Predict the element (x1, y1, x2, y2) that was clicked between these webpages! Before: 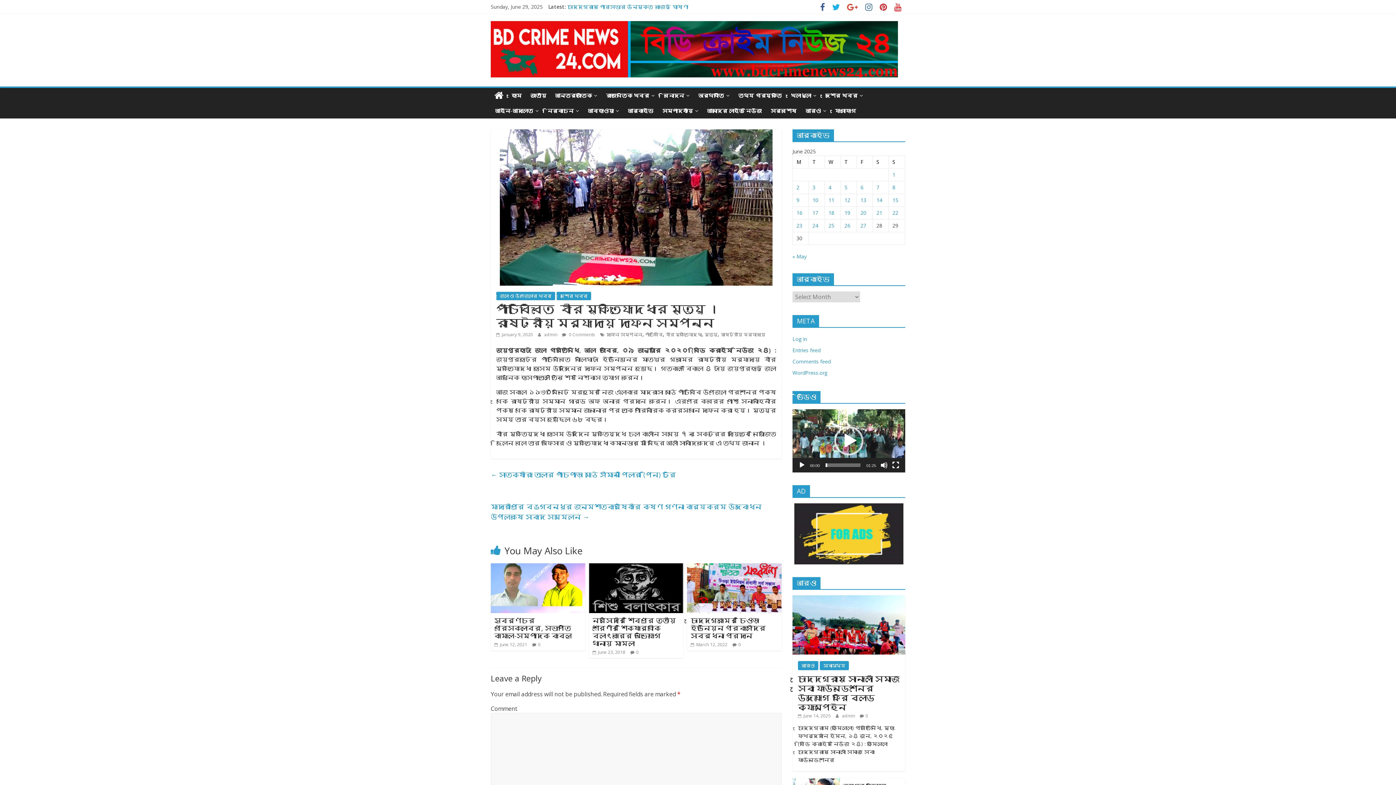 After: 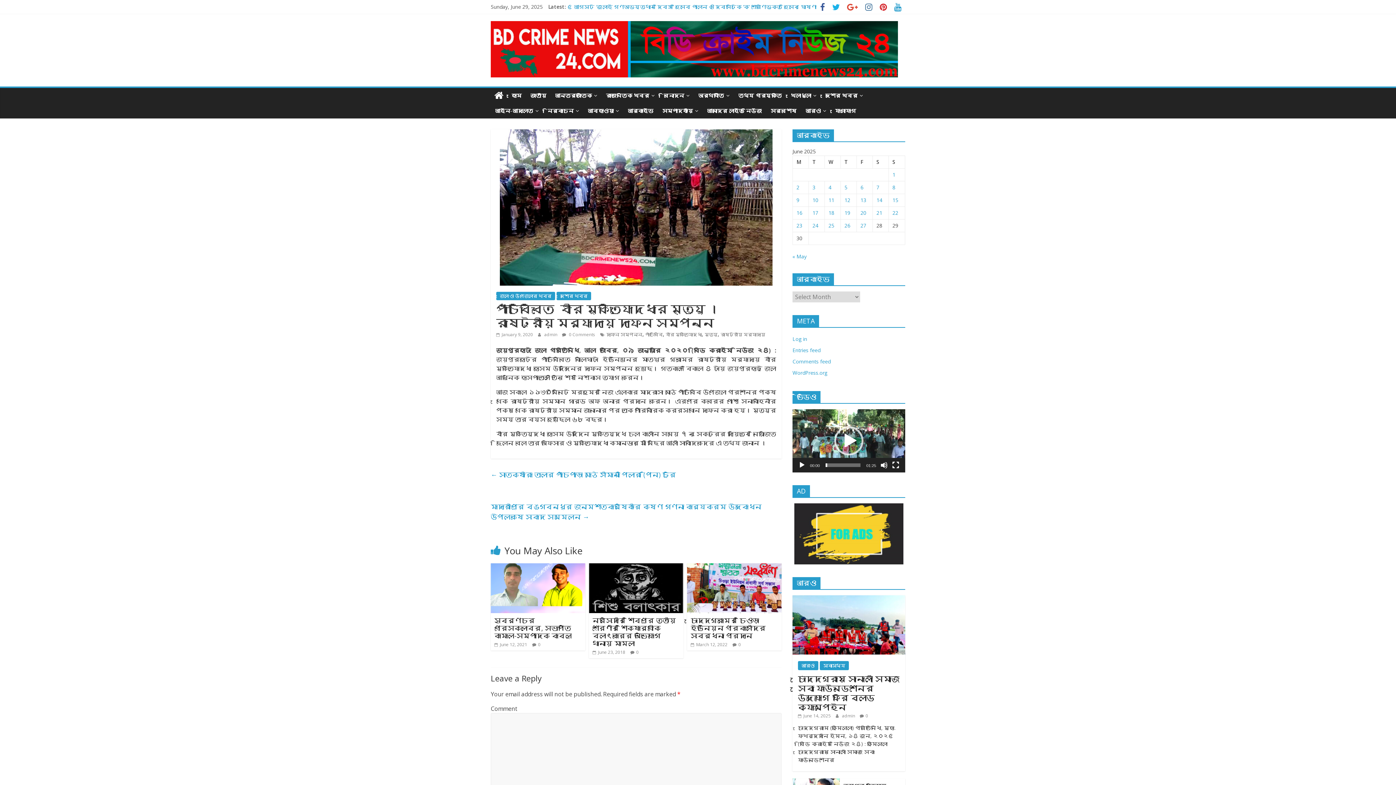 Action: bbox: (890, 4, 905, 11)